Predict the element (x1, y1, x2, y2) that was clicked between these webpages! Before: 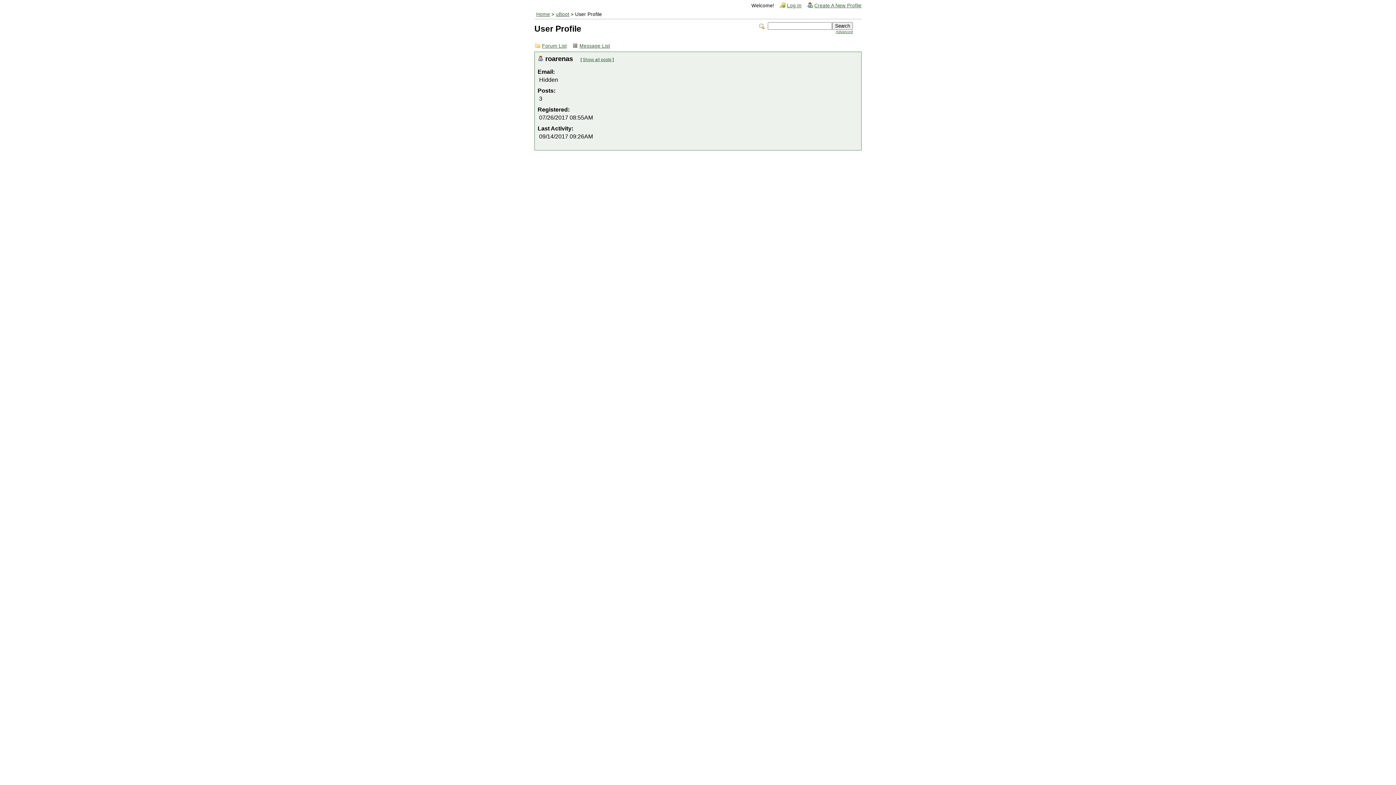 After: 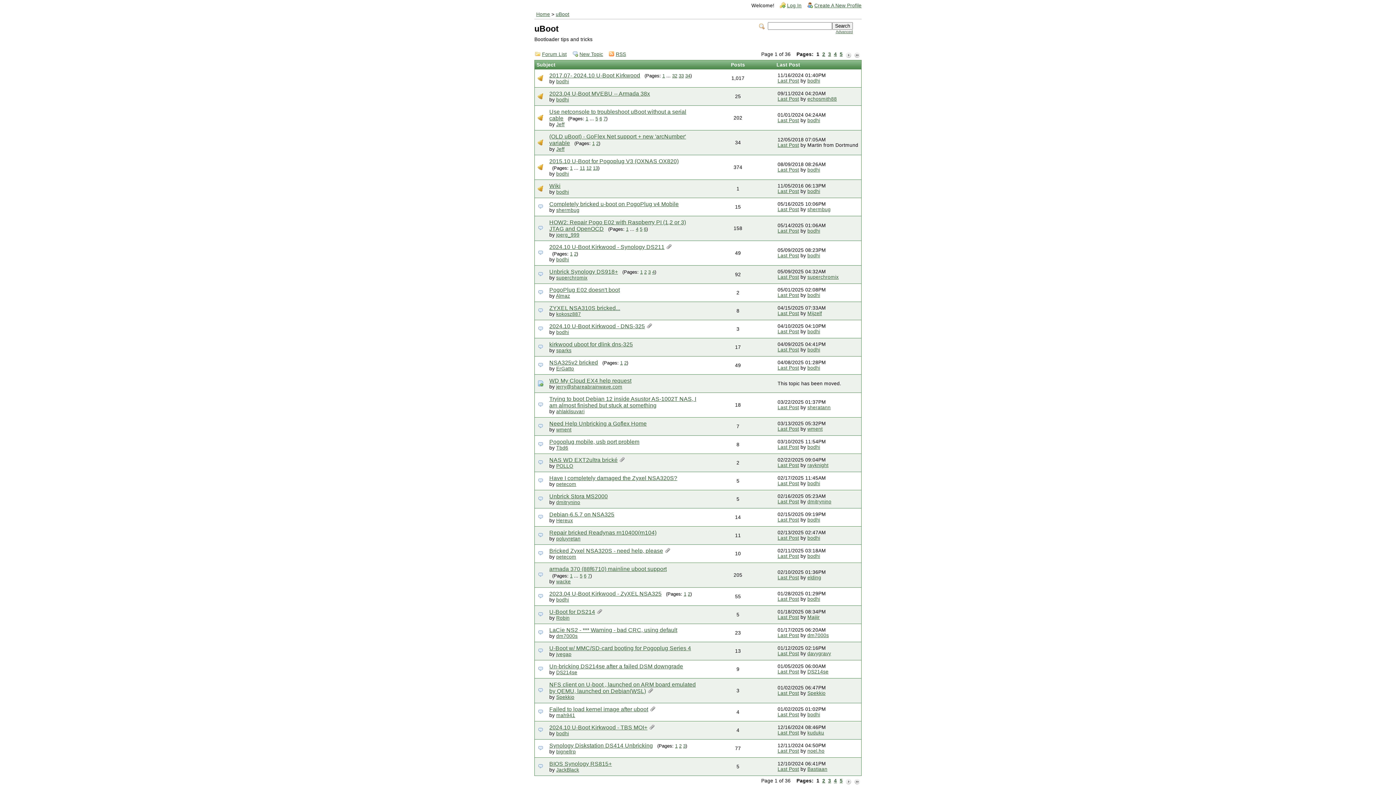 Action: bbox: (556, 11, 569, 17) label: uBoot